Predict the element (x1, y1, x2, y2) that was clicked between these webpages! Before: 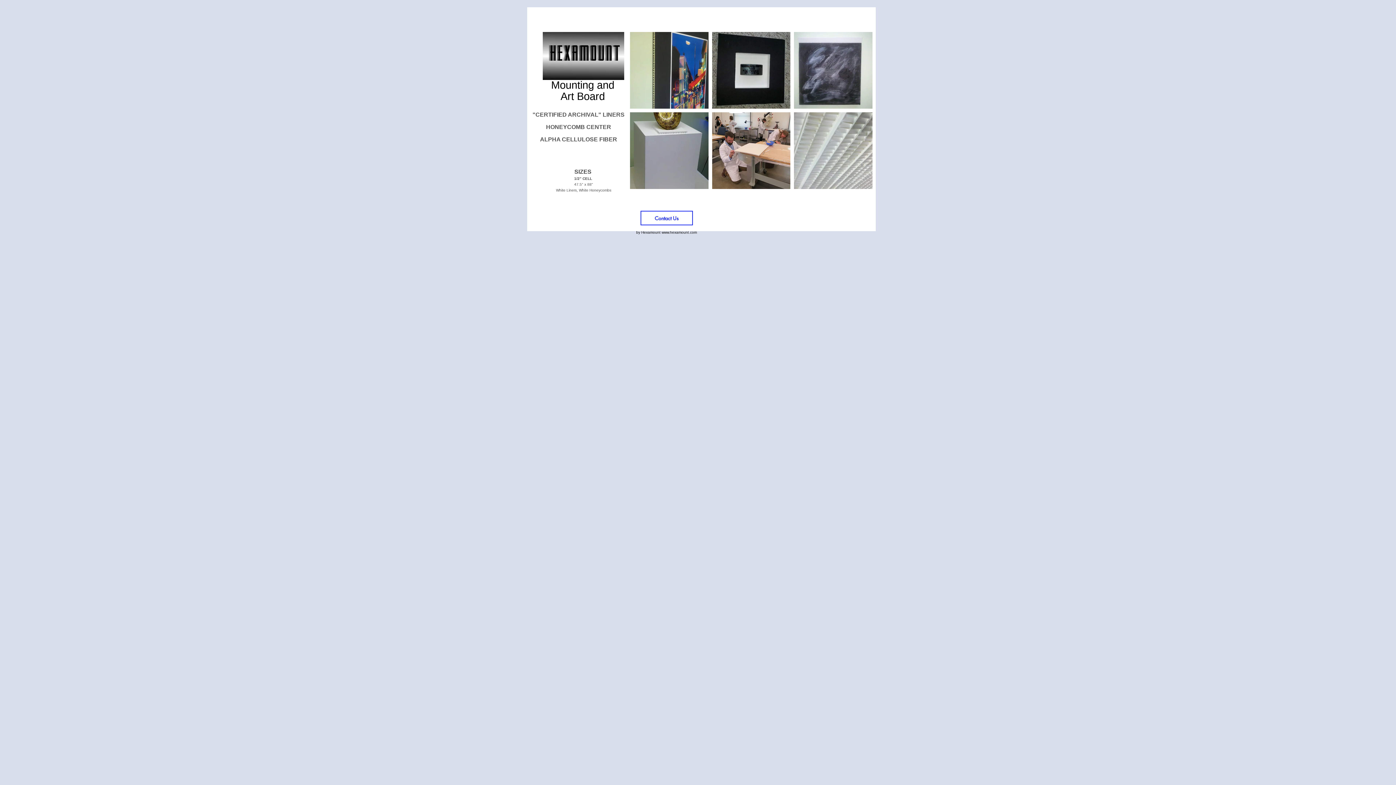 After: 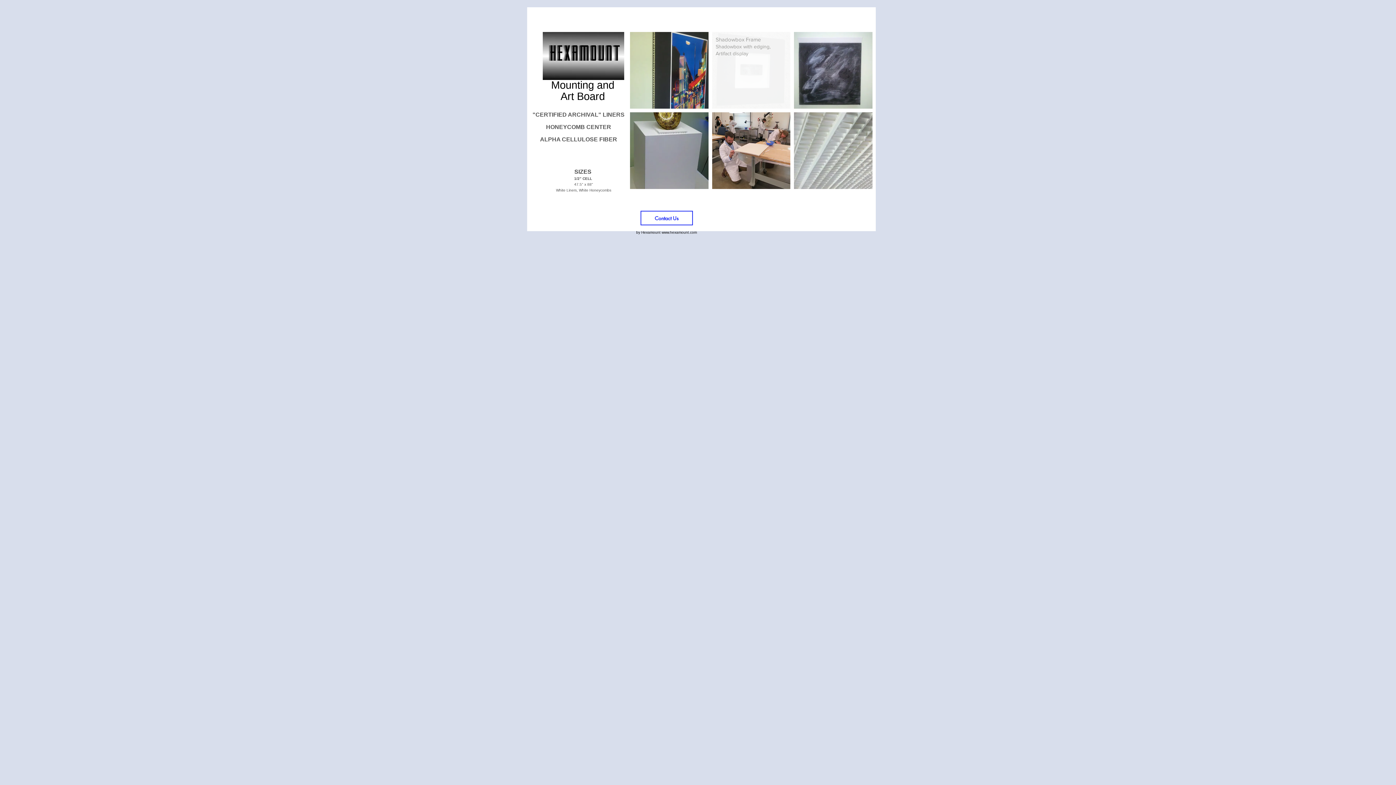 Action: bbox: (712, 32, 790, 108) label: Shadowbox Frame